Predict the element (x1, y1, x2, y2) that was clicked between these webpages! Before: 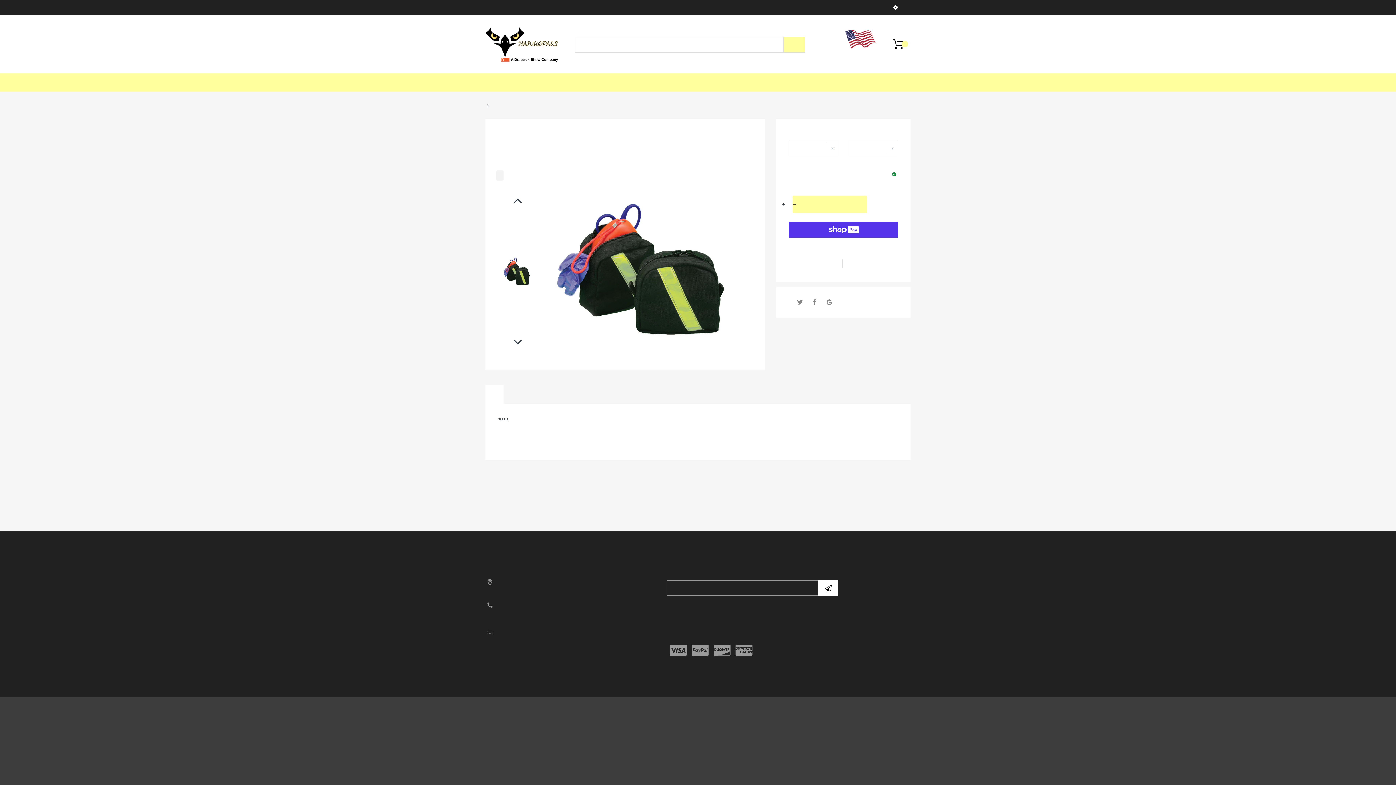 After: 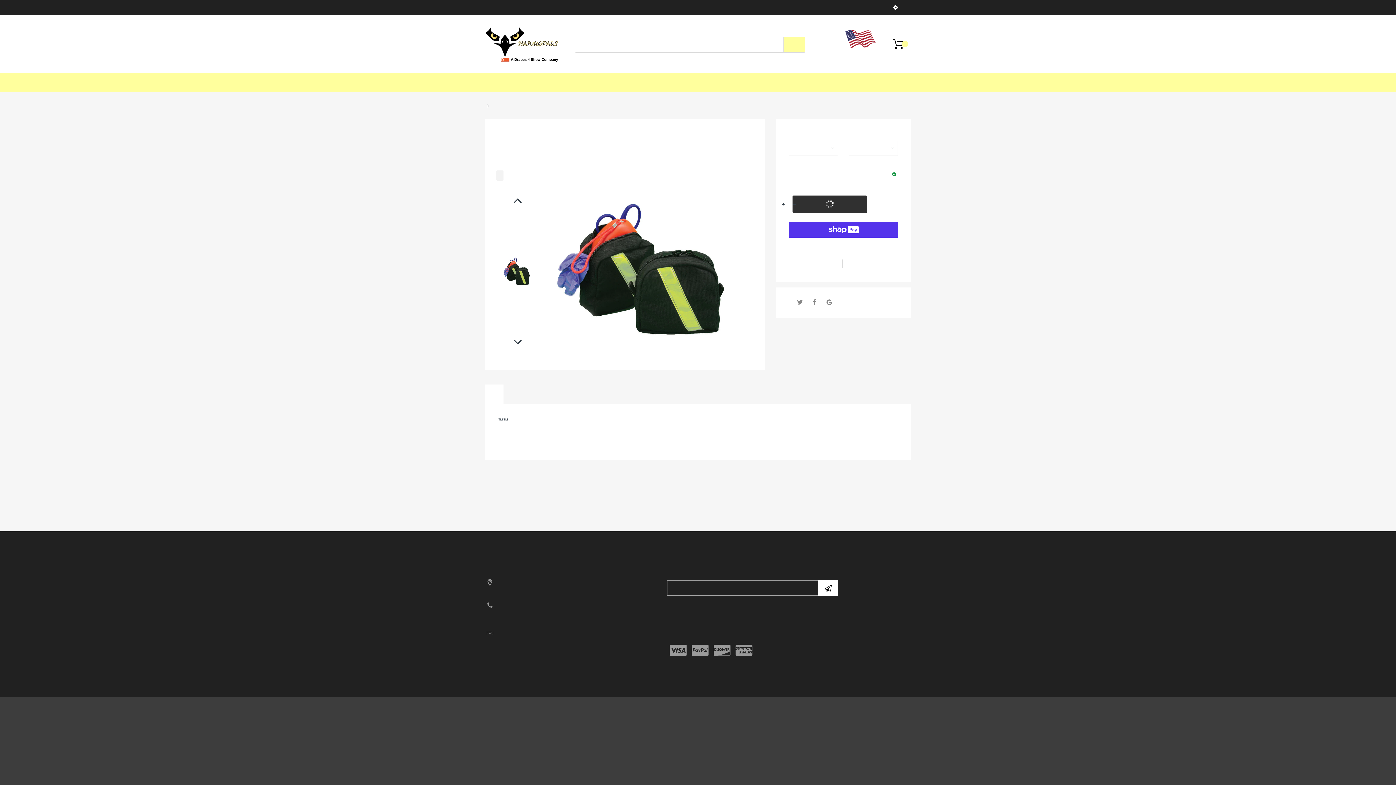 Action: bbox: (792, 195, 867, 213) label: ADD TO CART